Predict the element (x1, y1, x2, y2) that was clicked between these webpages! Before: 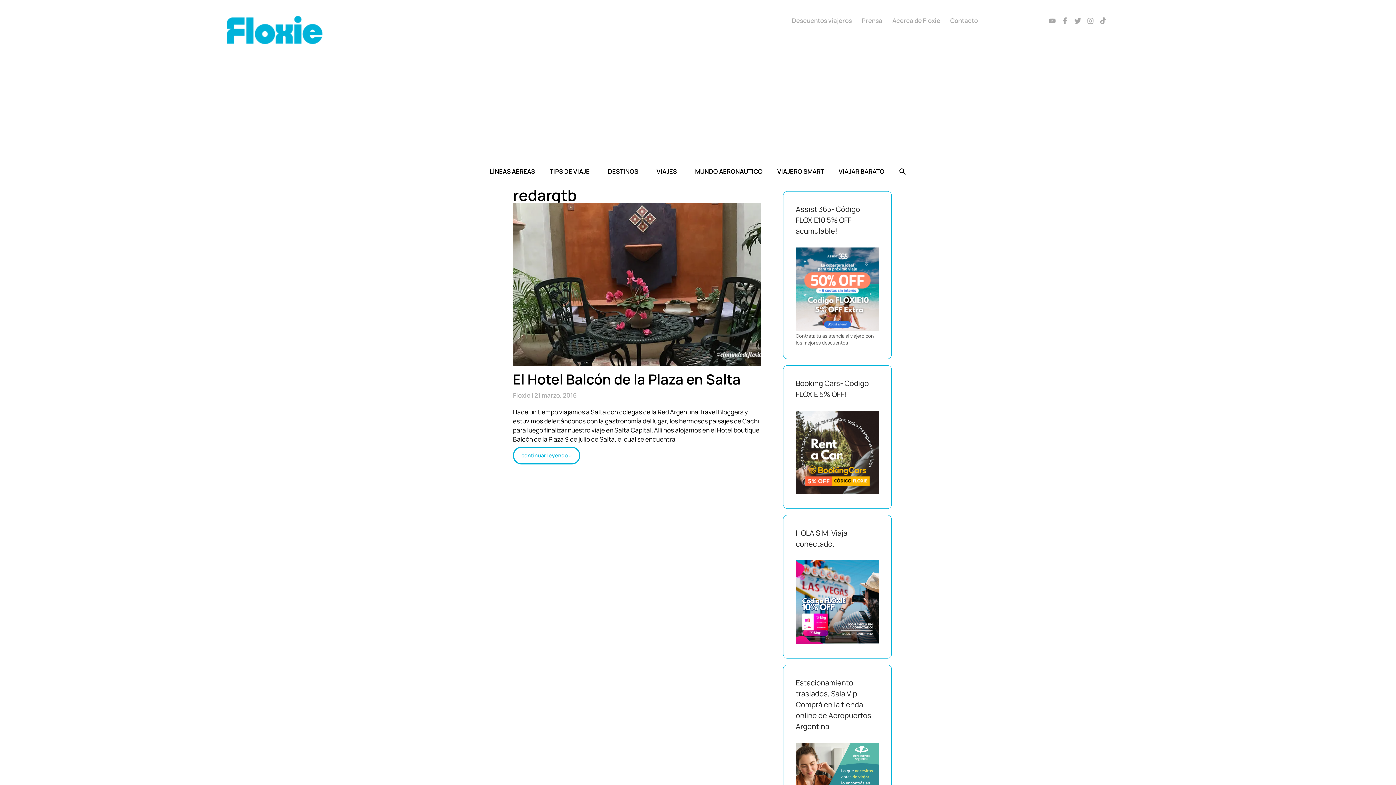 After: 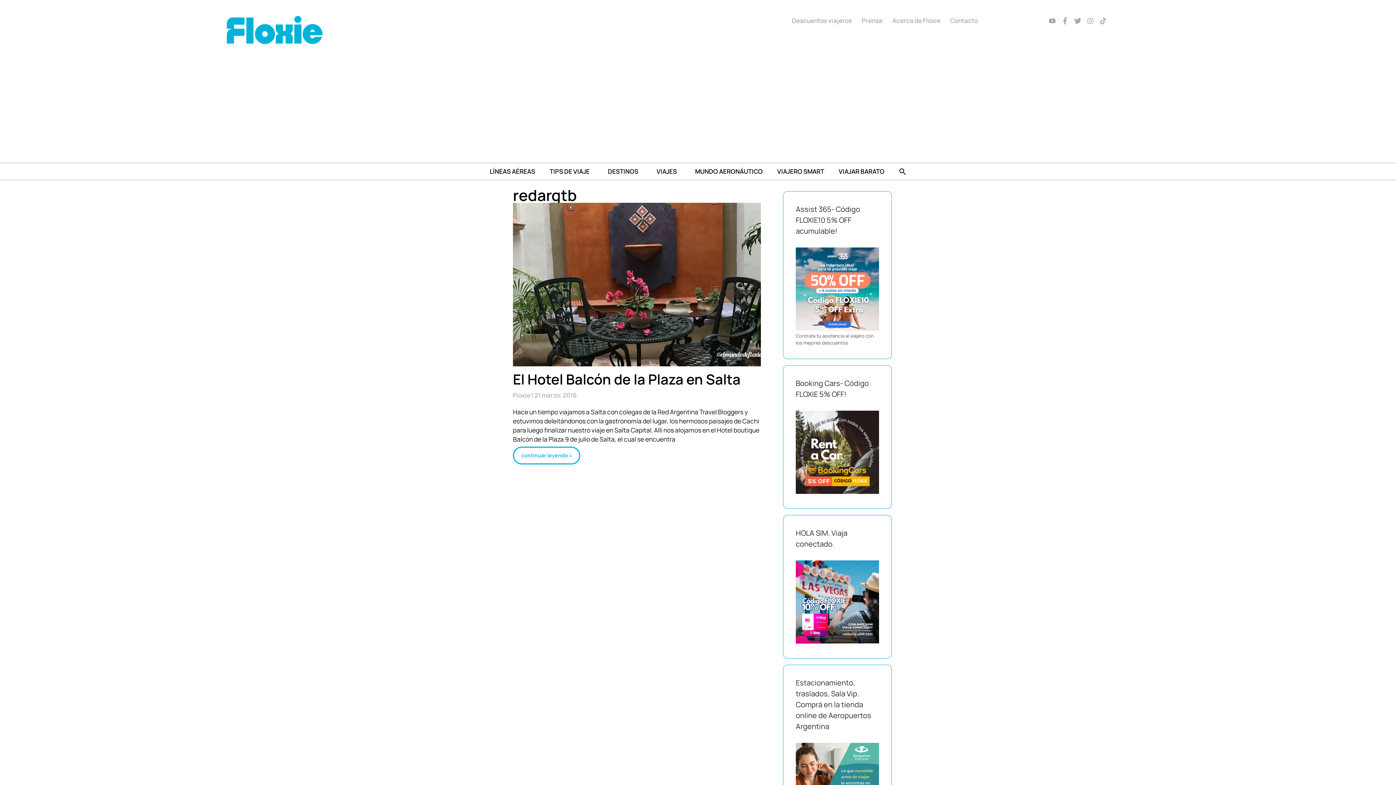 Action: bbox: (1098, 16, 1108, 25) label: Tiktok